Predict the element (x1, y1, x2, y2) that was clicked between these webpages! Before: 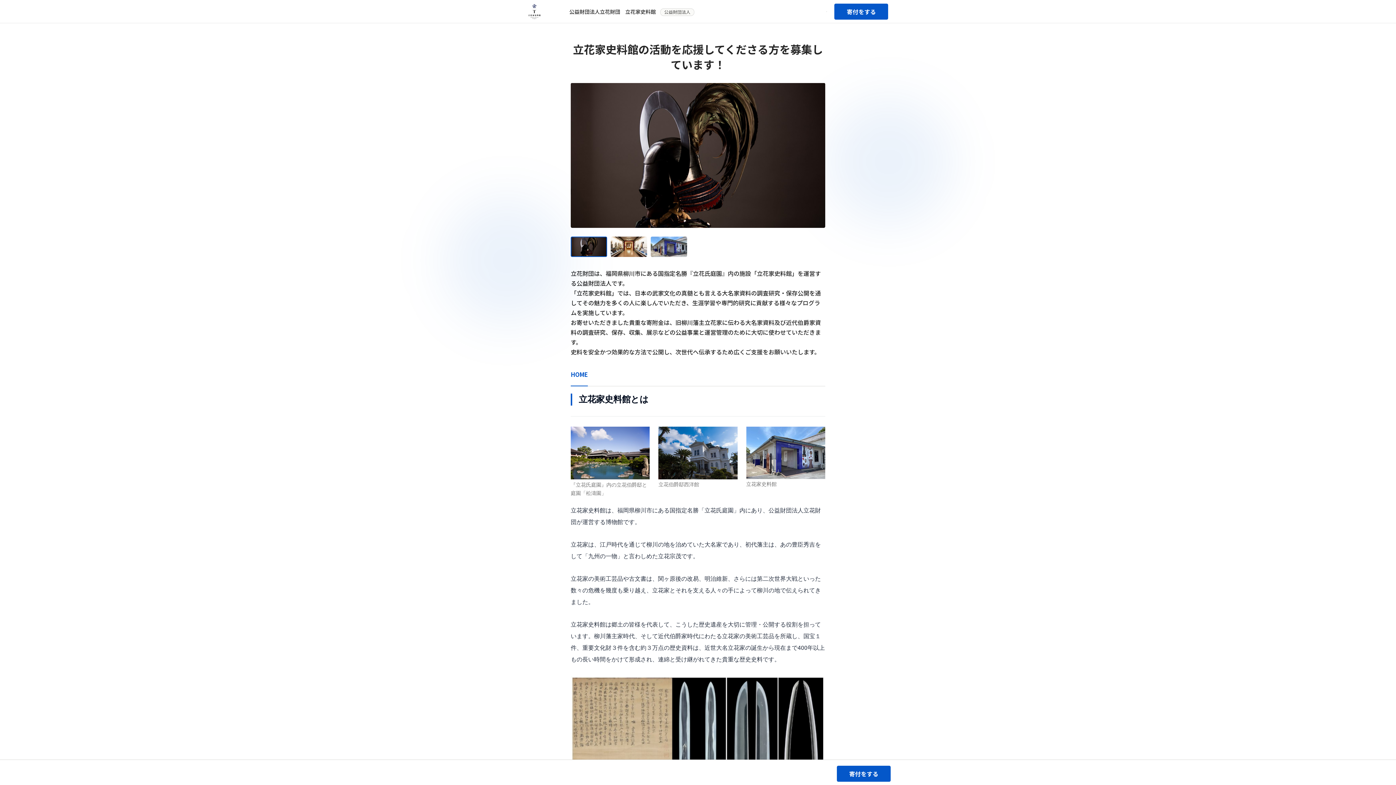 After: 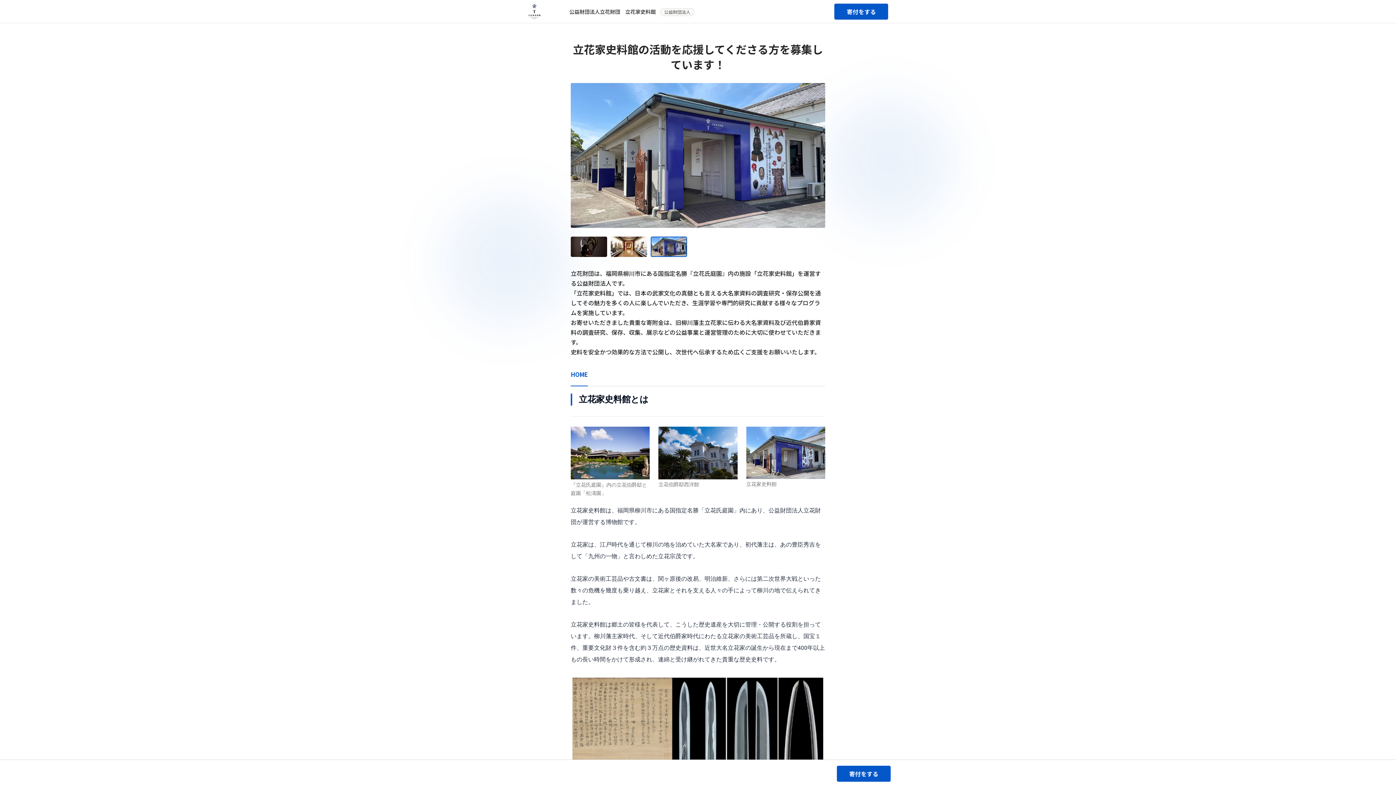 Action: bbox: (570, 370, 588, 379) label: HOME